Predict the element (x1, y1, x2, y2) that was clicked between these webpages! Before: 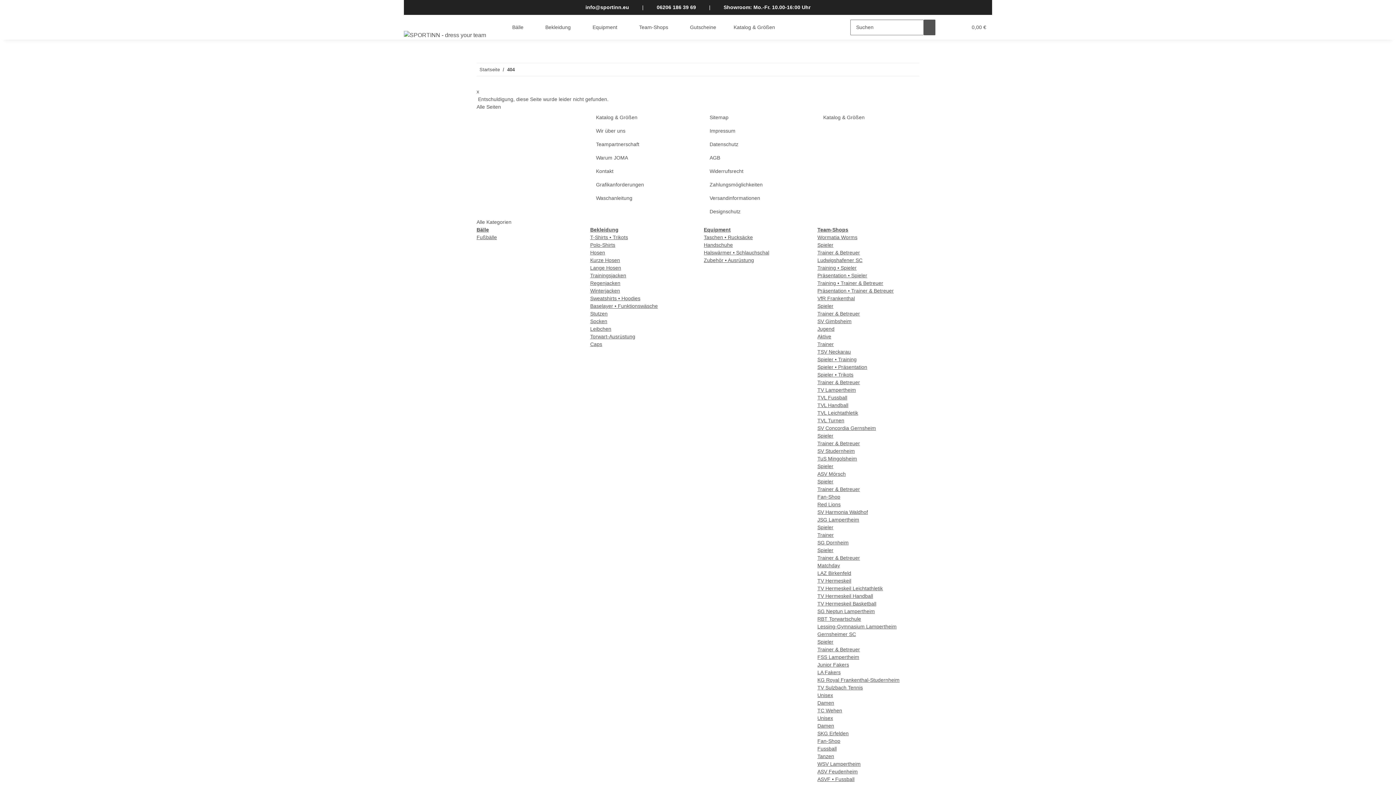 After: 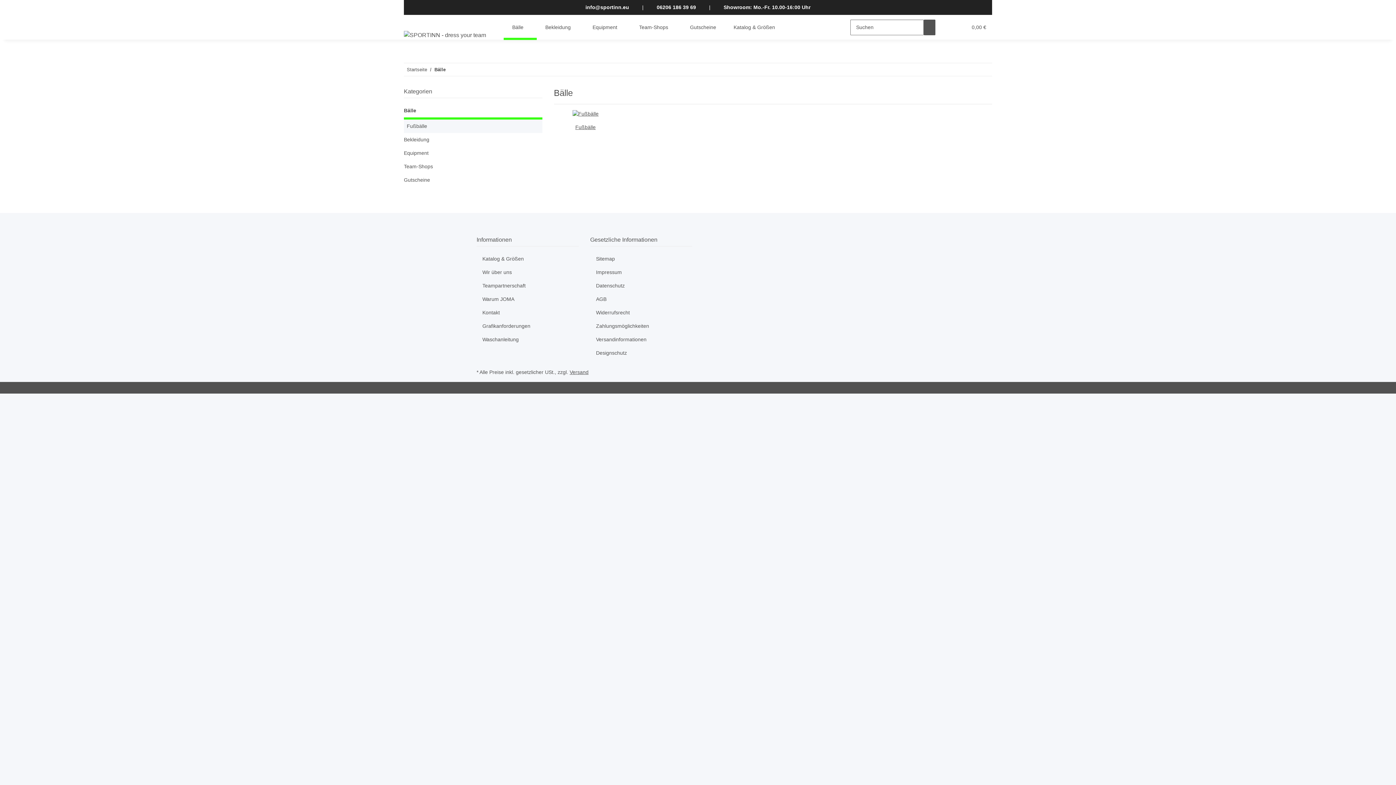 Action: label: Bälle bbox: (476, 226, 489, 232)